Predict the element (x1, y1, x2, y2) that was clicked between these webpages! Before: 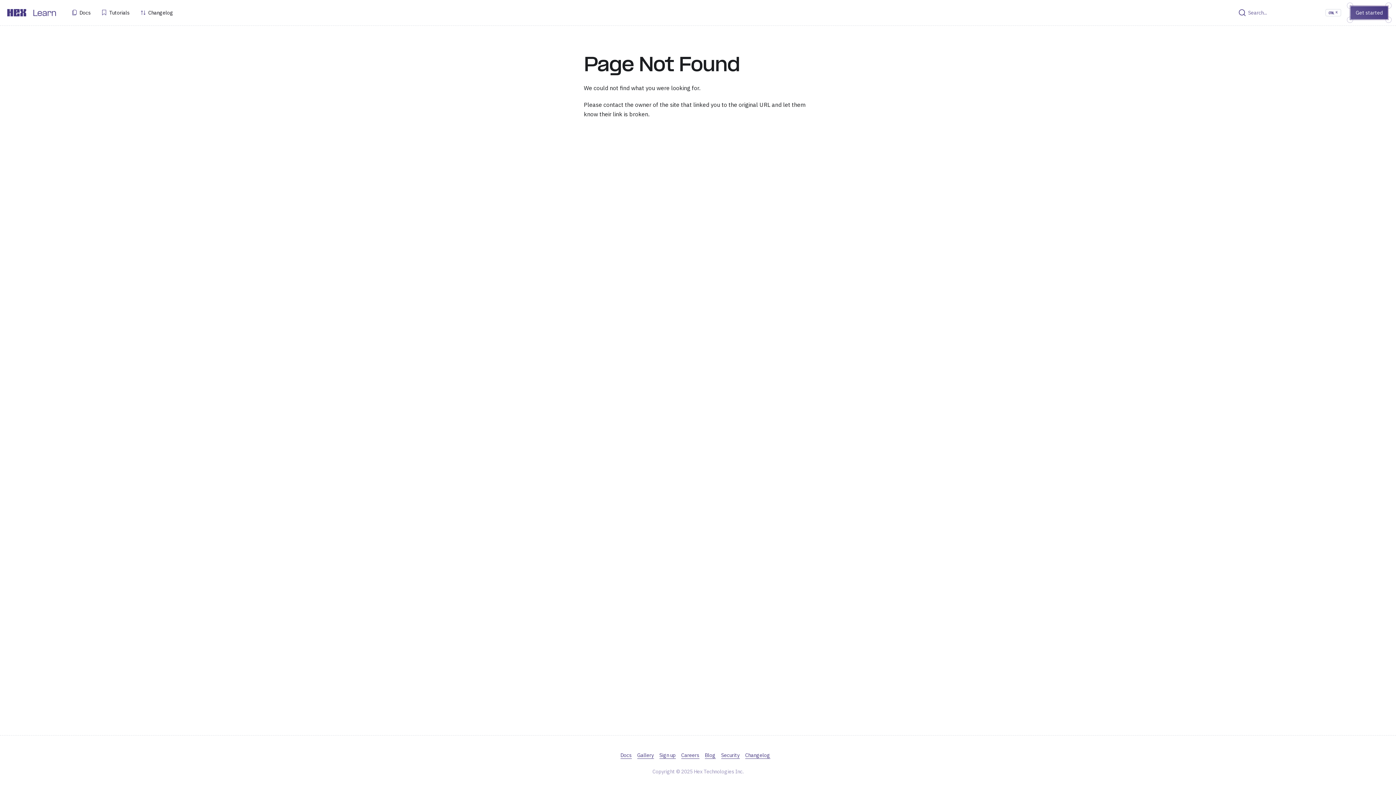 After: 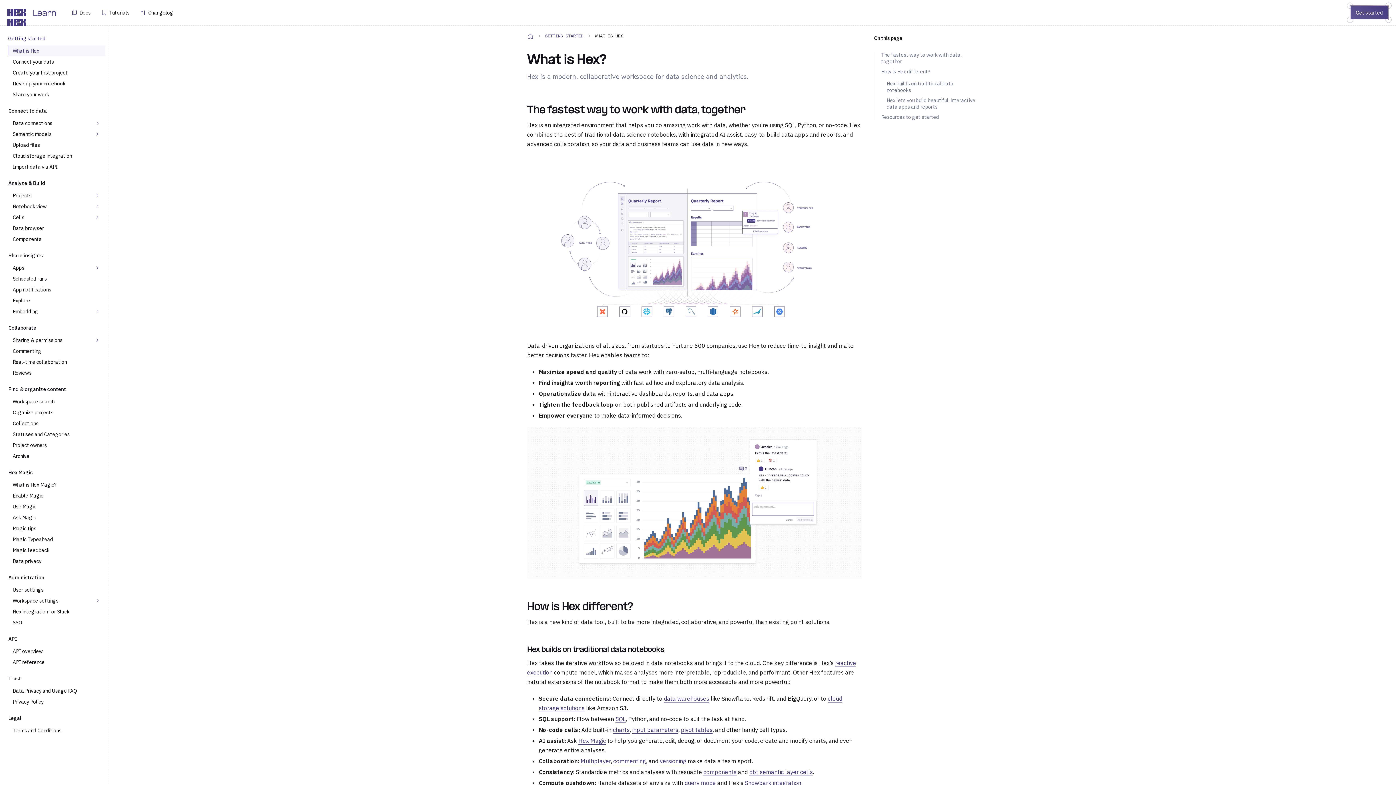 Action: label: Docs bbox: (620, 752, 631, 759)